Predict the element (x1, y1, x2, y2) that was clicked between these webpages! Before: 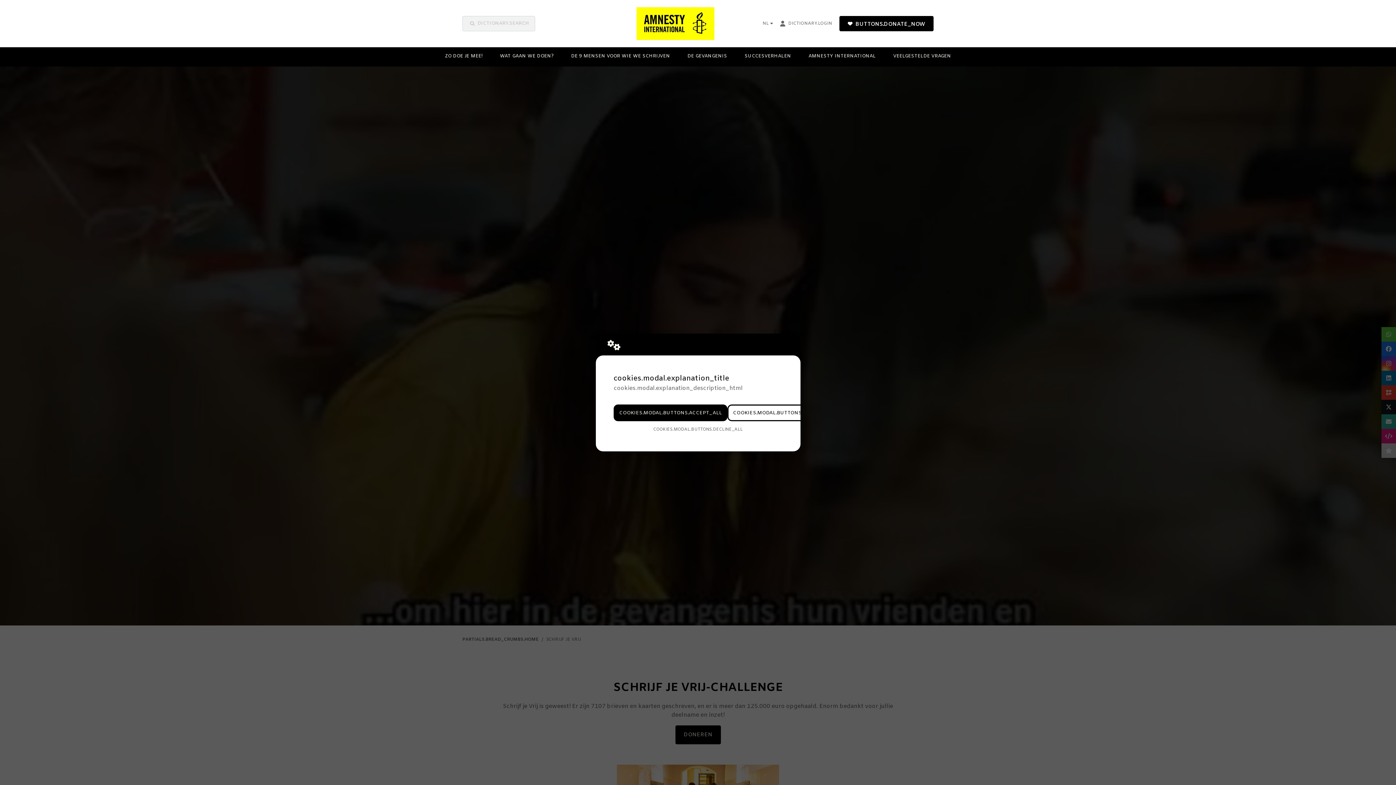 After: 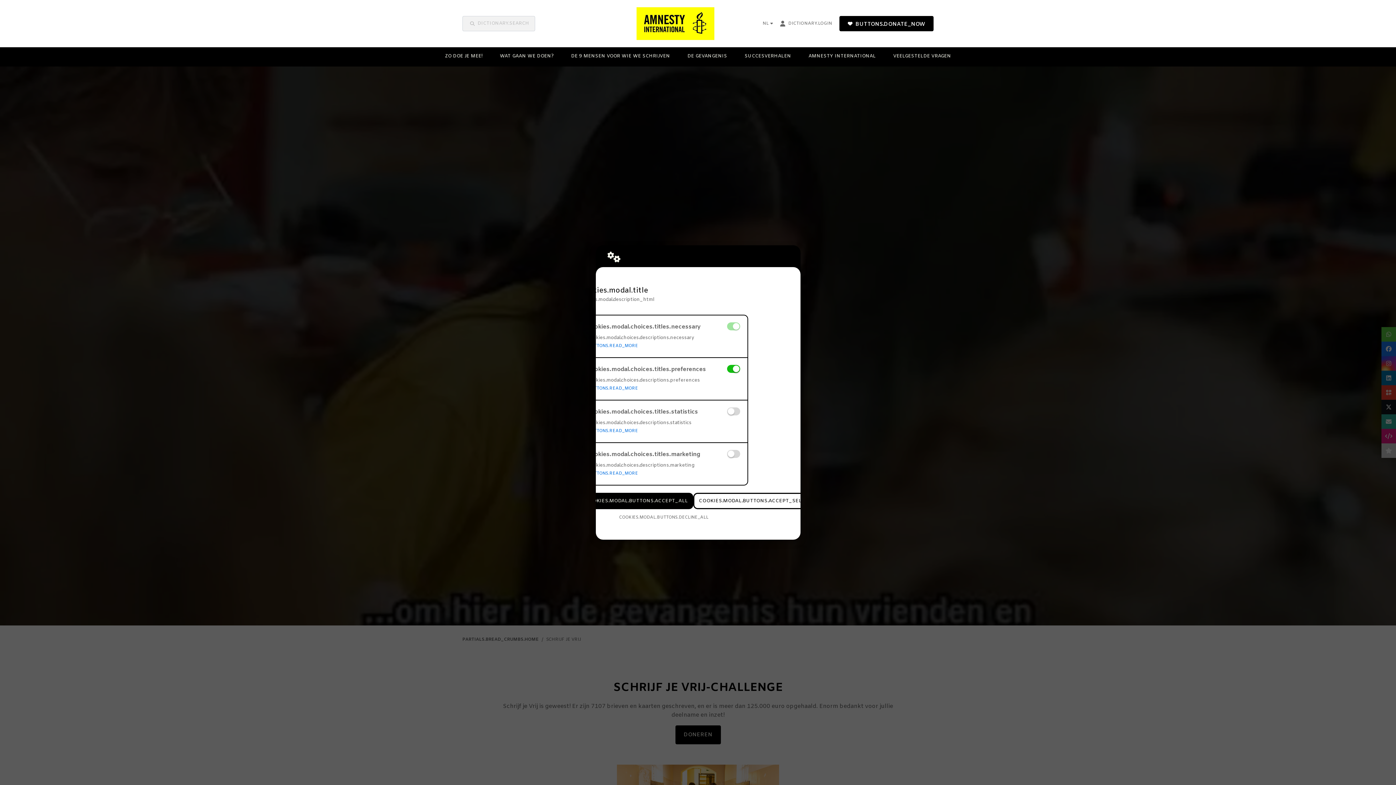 Action: label: COOKIES.MODAL.BUTTONS.SETTINGS bbox: (727, 404, 834, 421)